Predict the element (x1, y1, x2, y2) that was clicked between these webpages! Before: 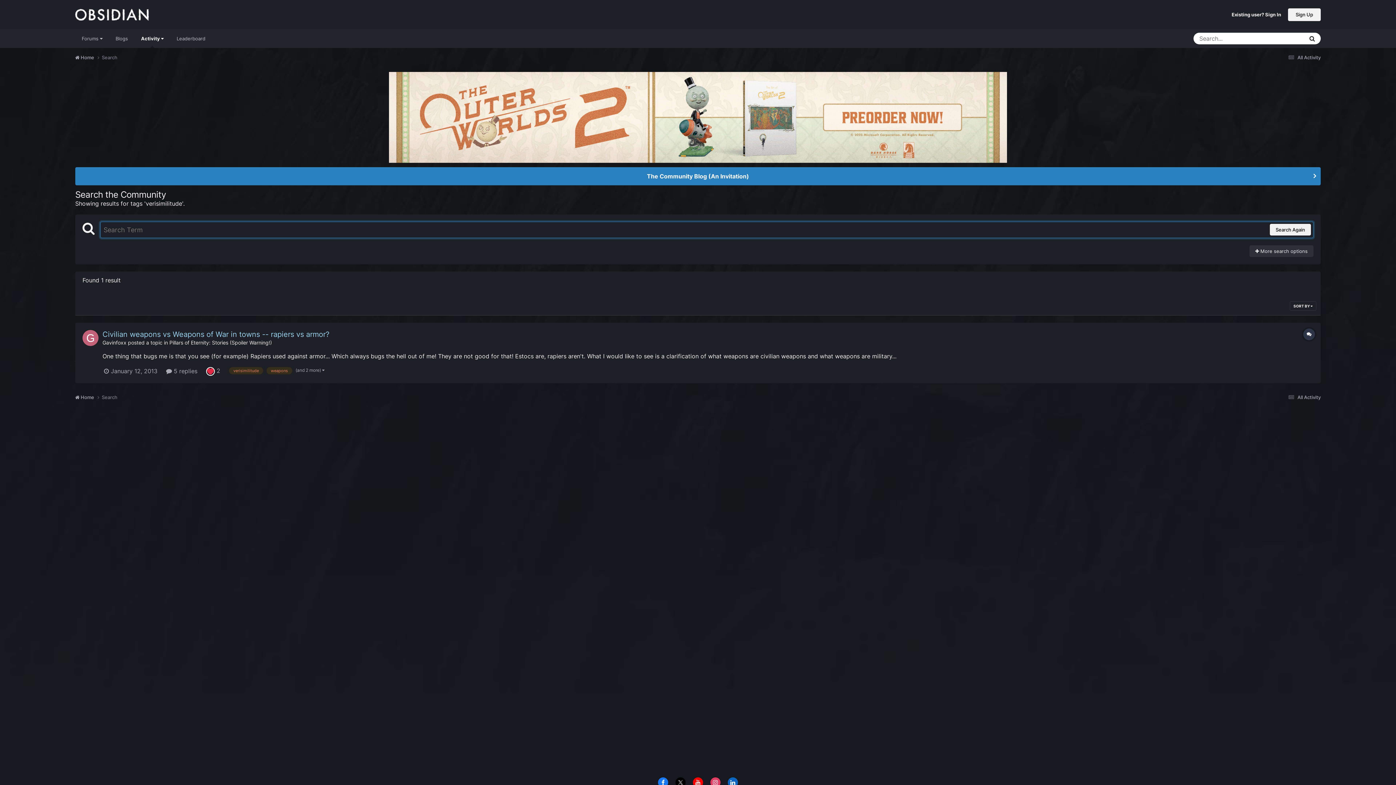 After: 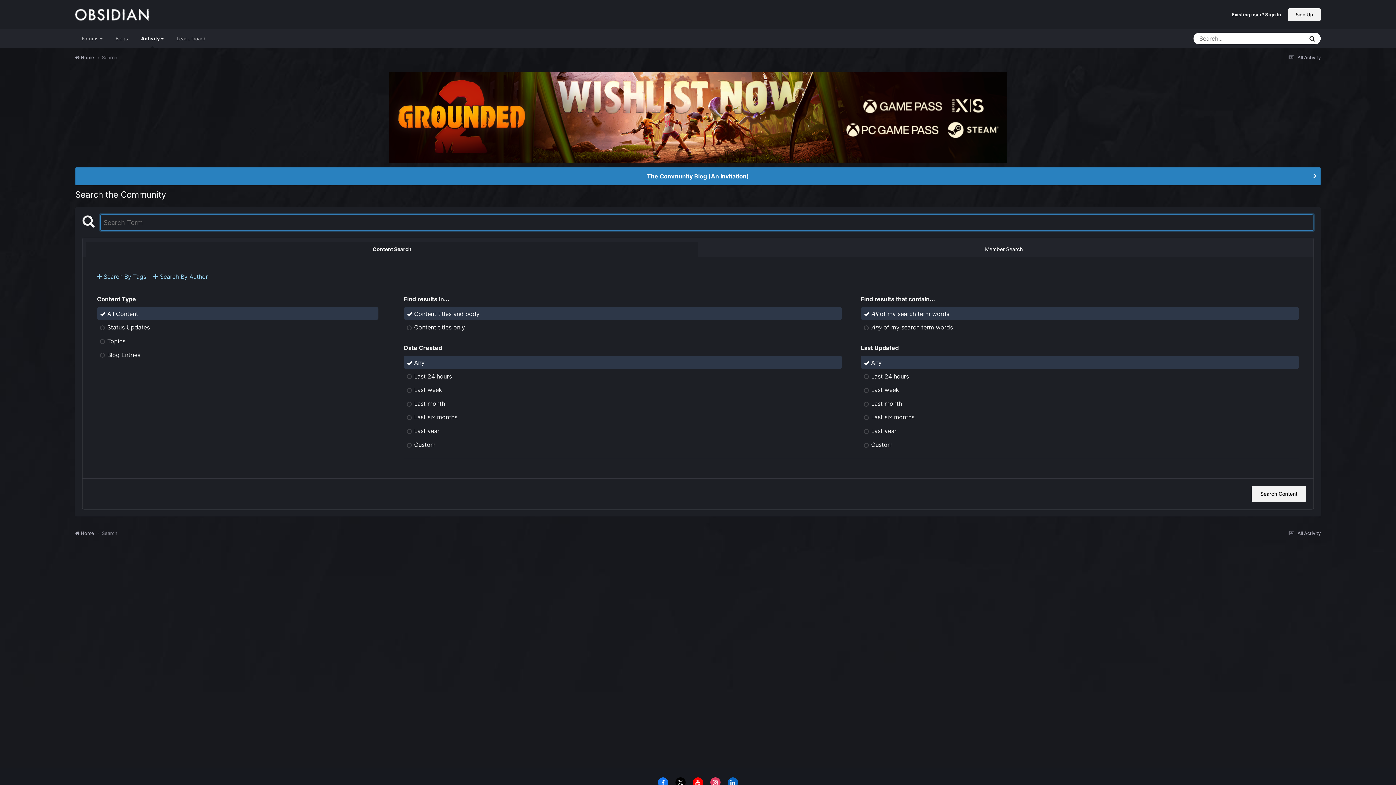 Action: label: Search bbox: (1304, 32, 1321, 44)